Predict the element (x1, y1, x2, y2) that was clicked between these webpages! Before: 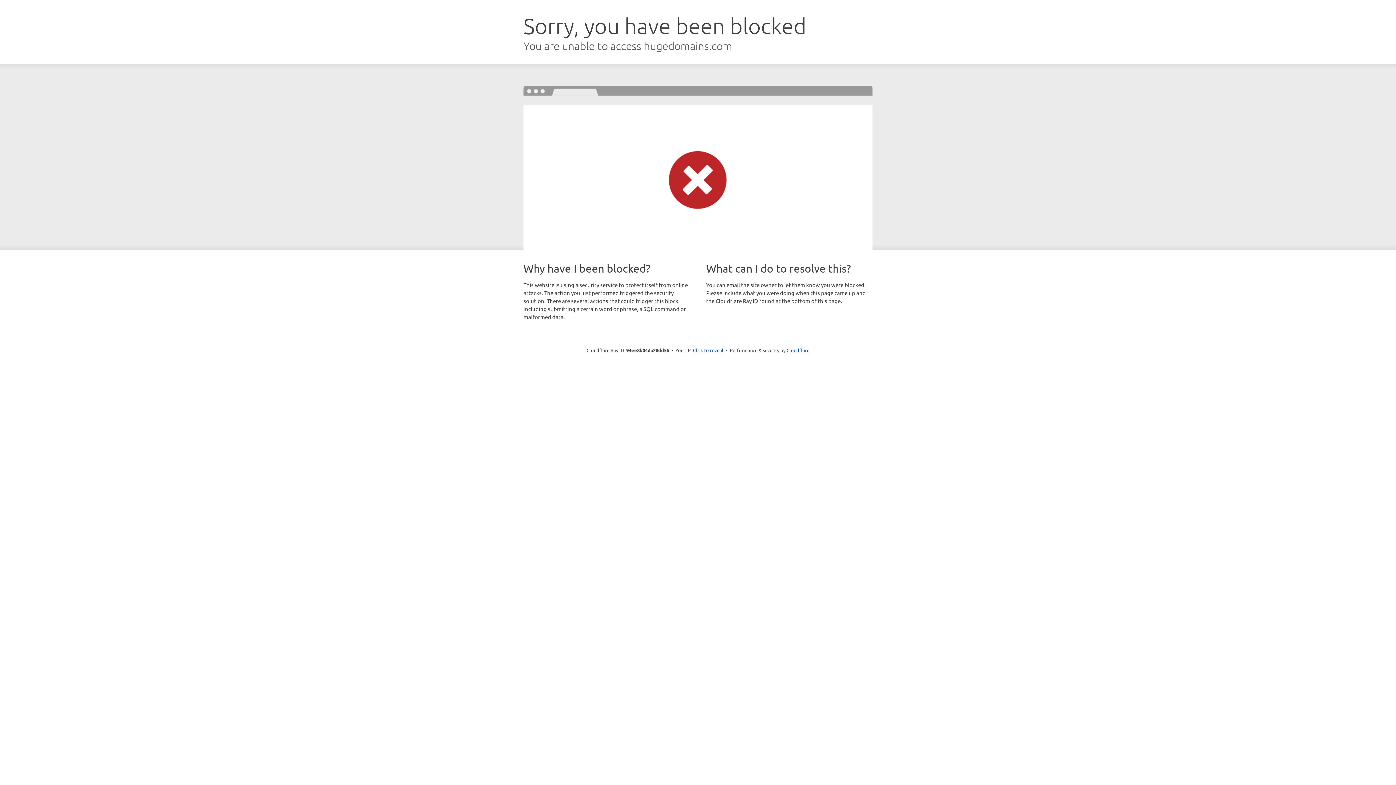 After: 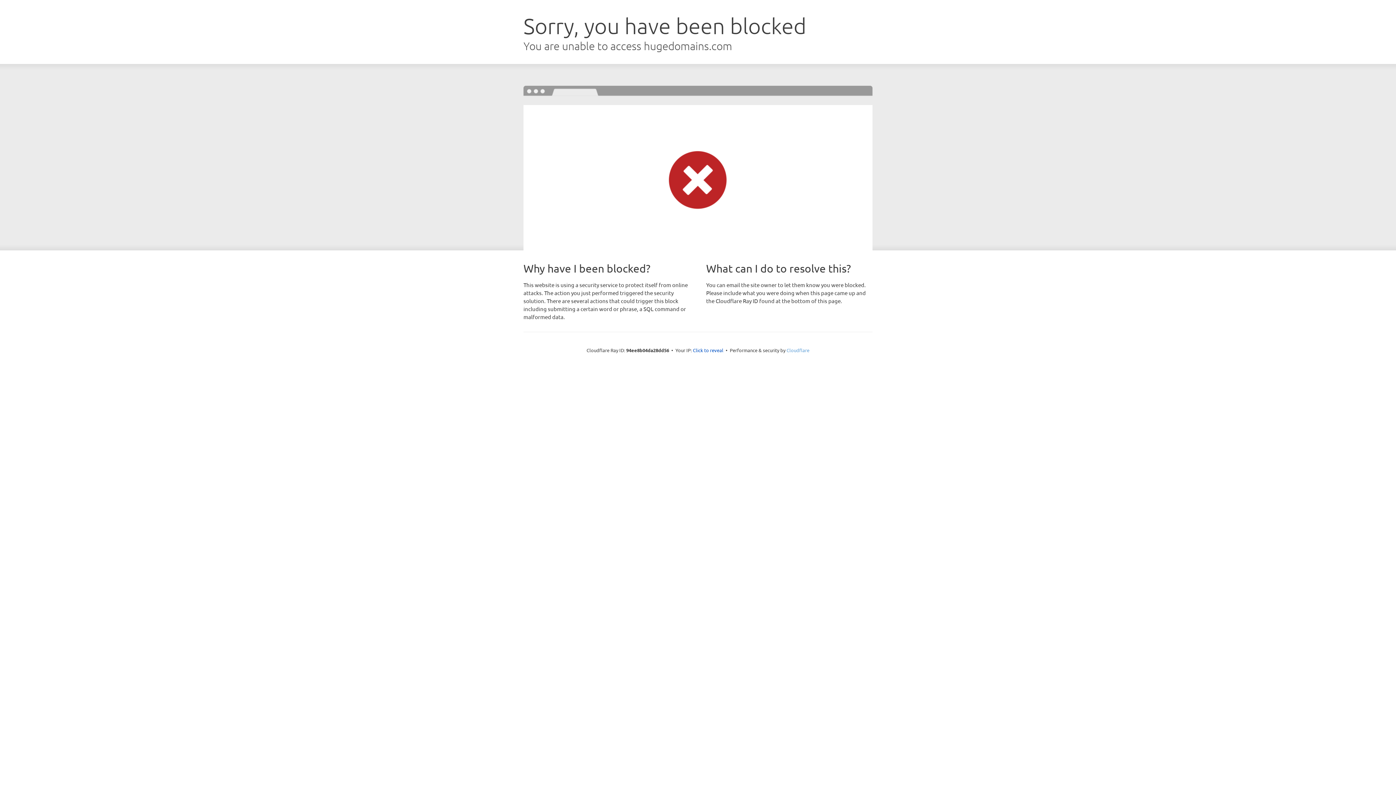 Action: label: Cloudflare bbox: (786, 347, 809, 353)